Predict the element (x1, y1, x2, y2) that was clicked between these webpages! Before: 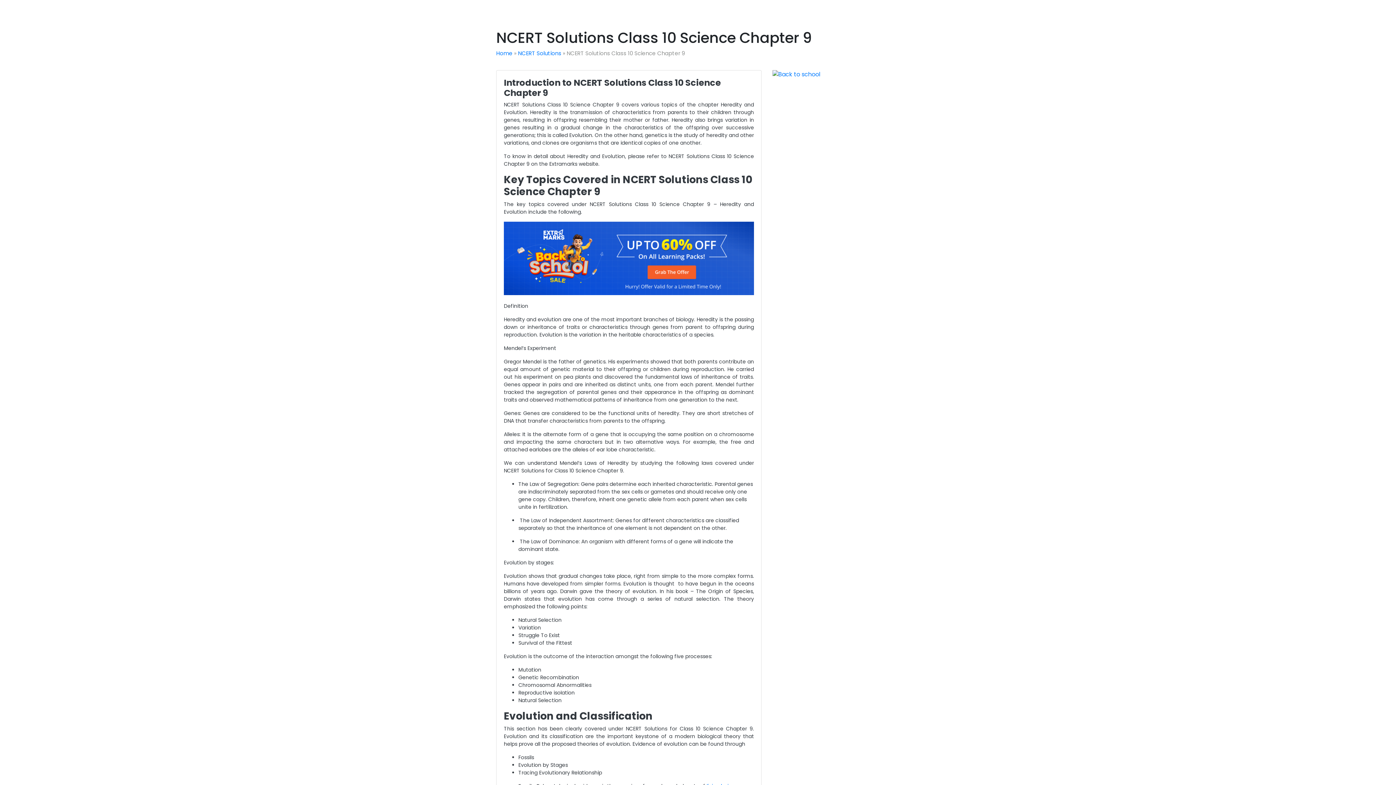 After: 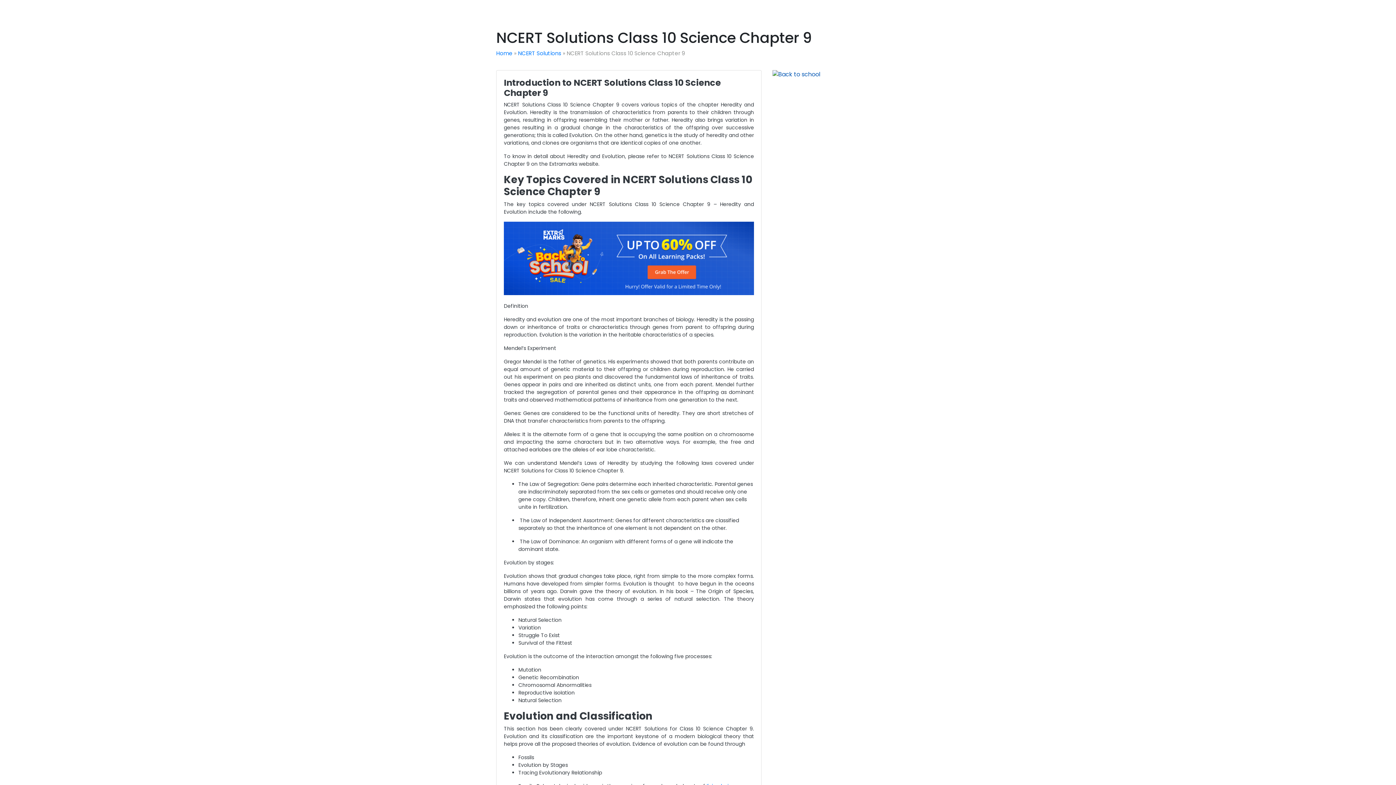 Action: bbox: (772, 70, 898, 78)